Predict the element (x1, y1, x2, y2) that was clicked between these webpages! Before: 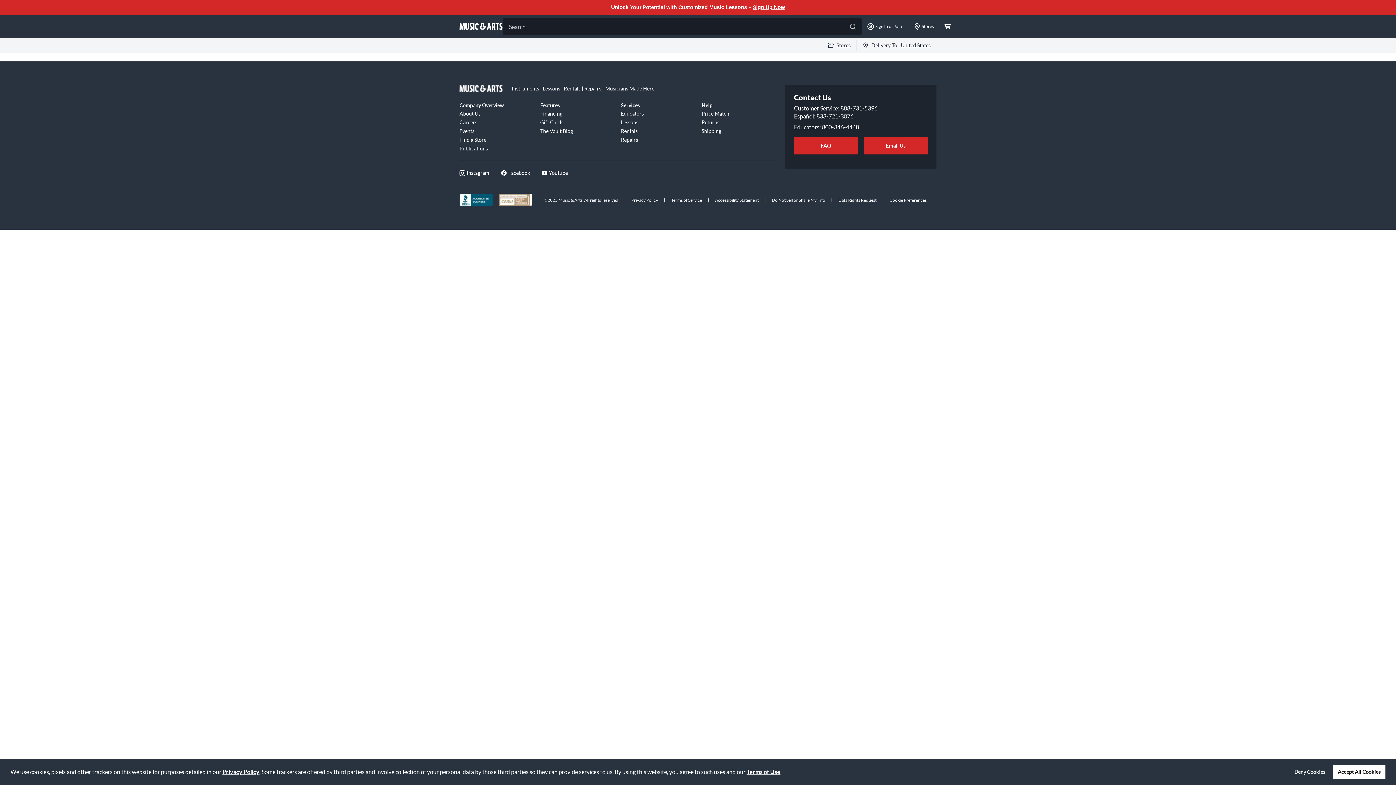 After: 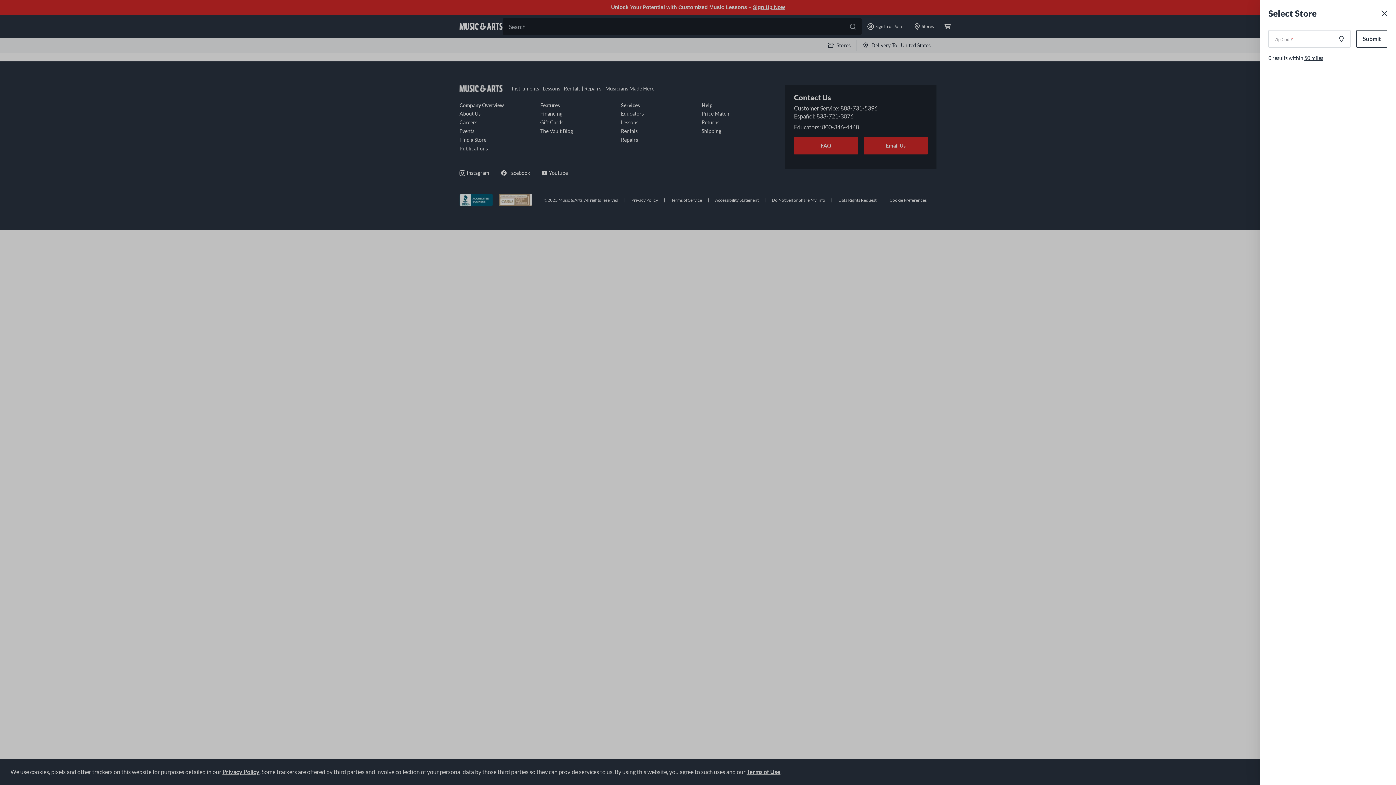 Action: label: Stores bbox: (822, 42, 856, 48)